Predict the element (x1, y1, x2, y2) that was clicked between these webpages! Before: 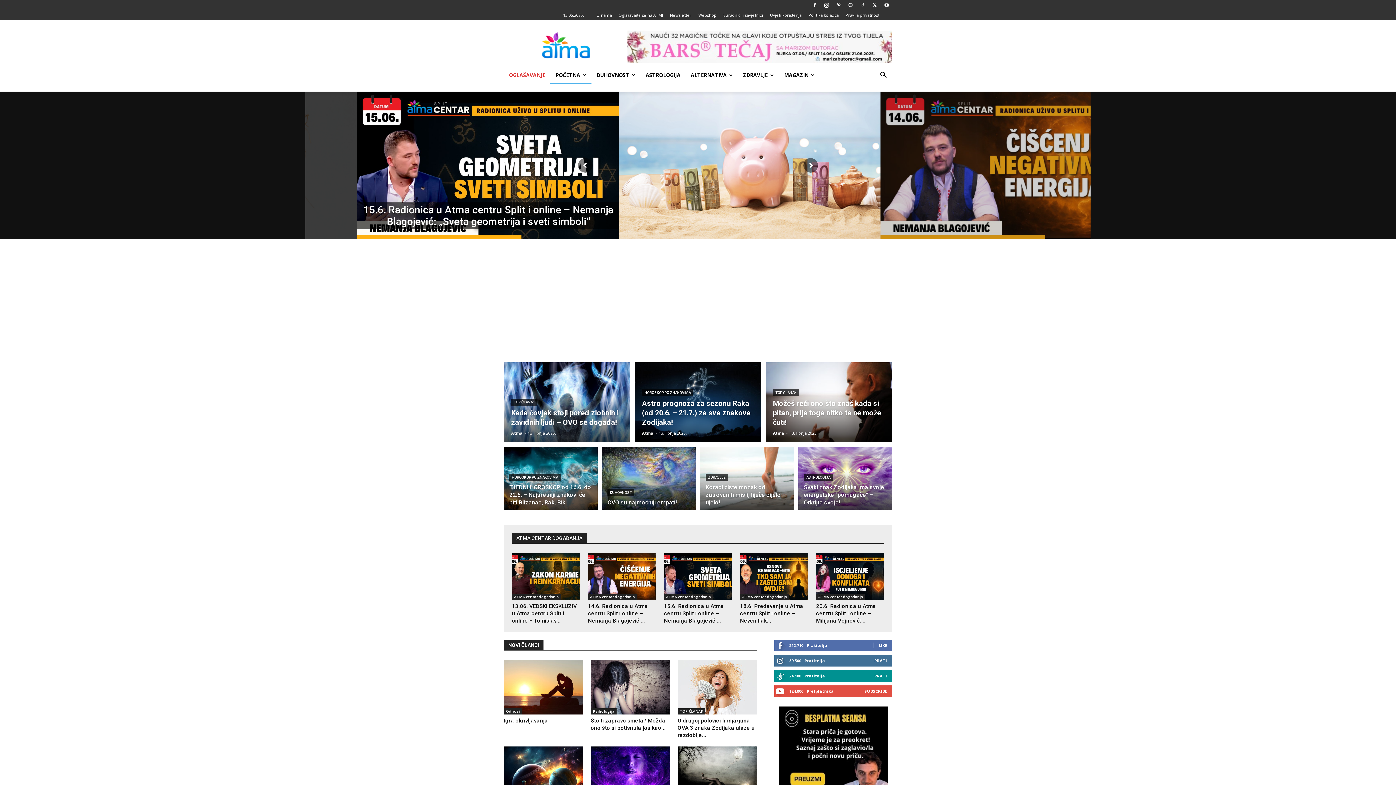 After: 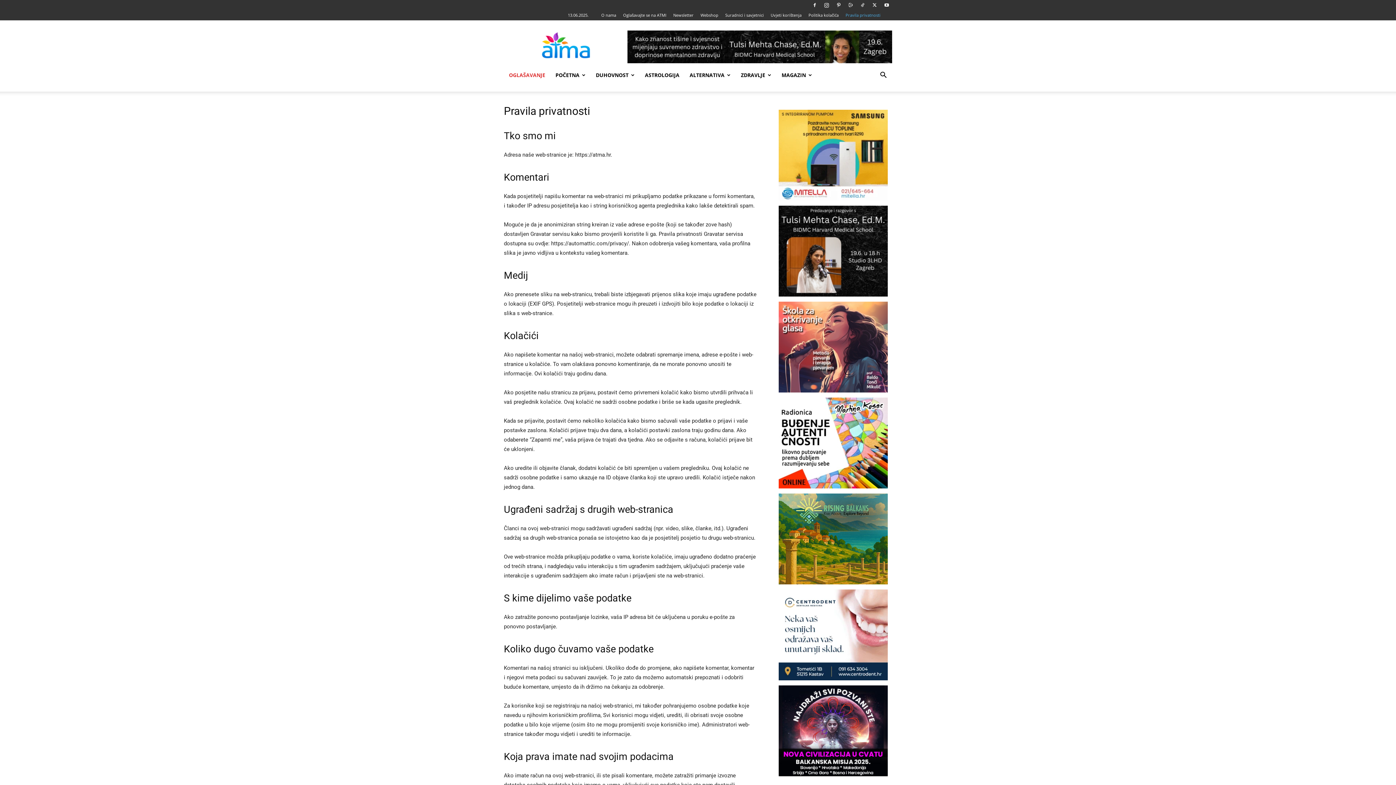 Action: bbox: (845, 12, 880, 17) label: Pravila privatnosti